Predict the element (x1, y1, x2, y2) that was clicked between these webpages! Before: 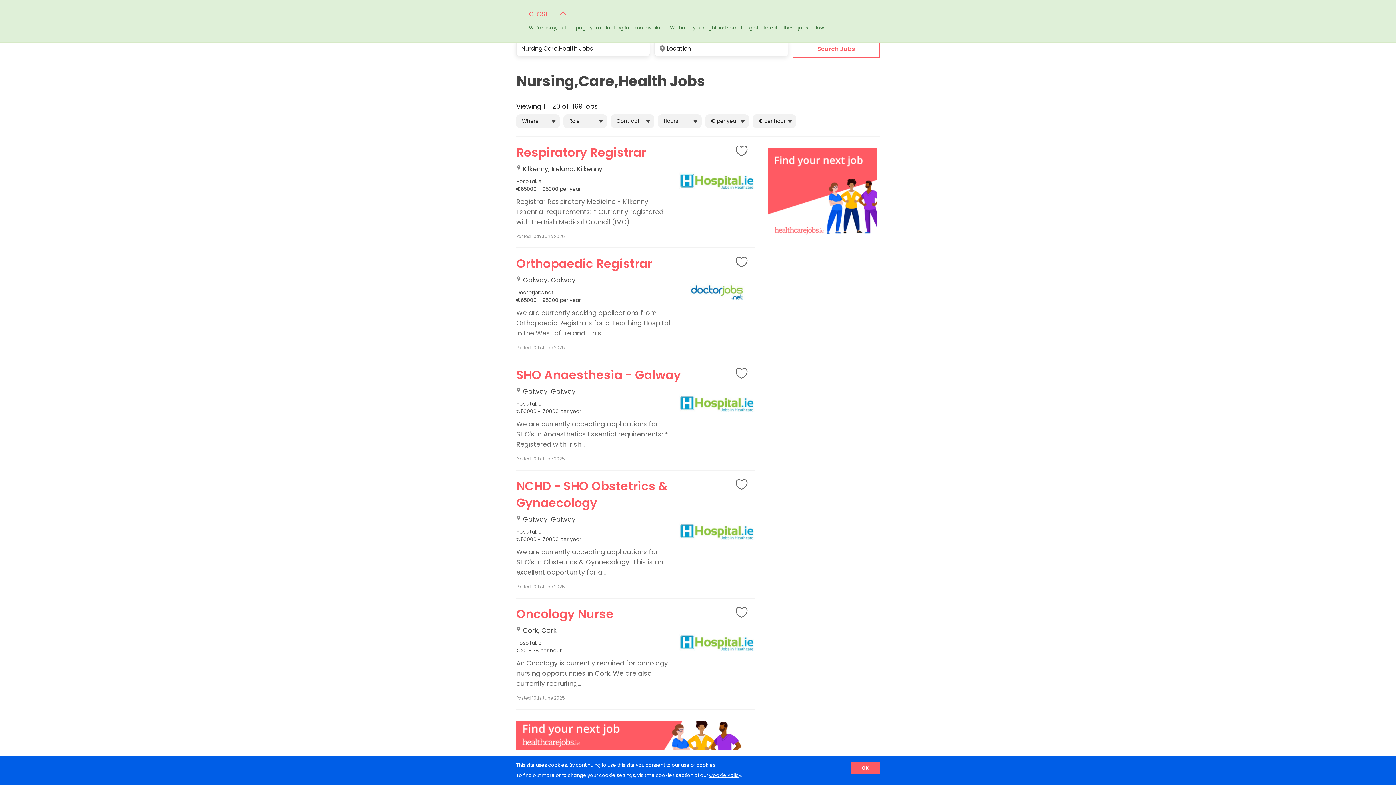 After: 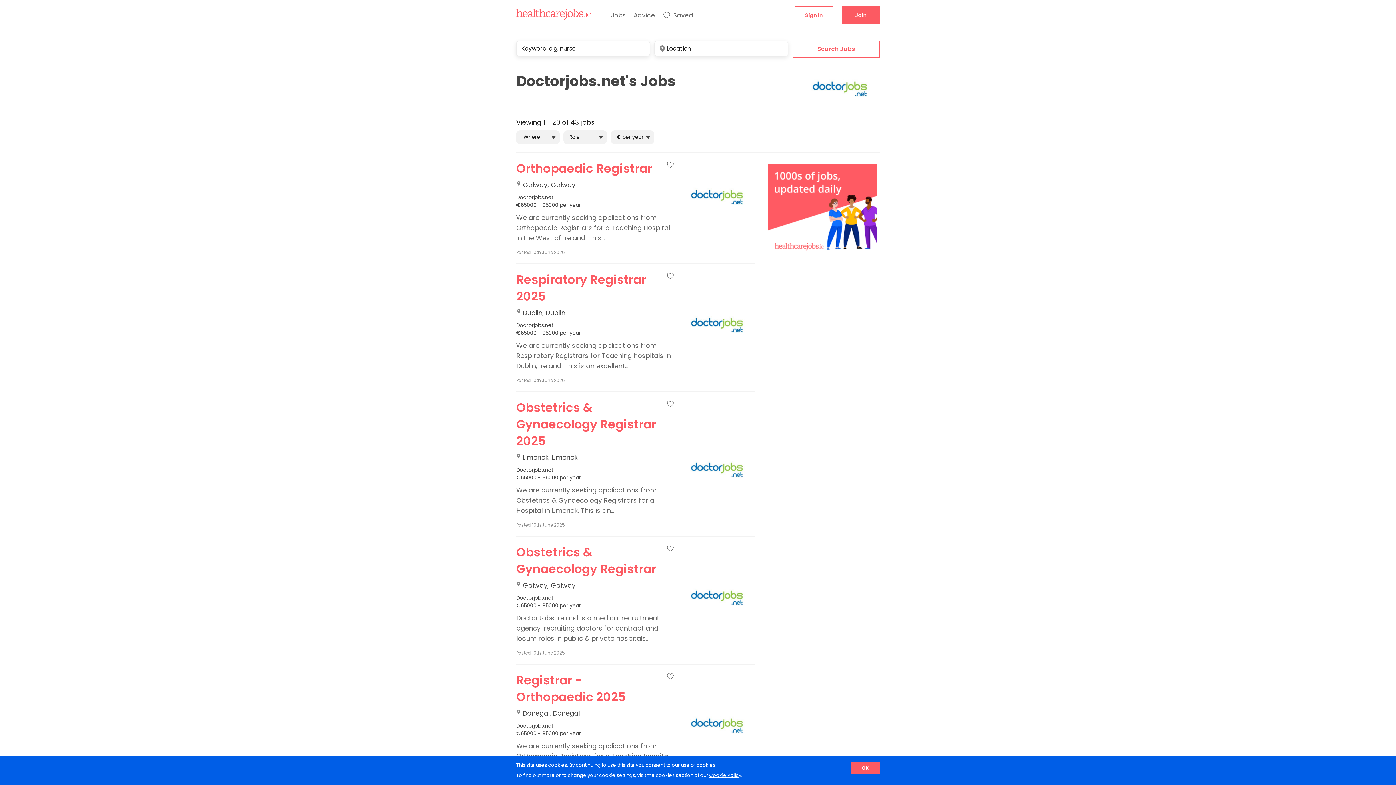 Action: bbox: (675, 275, 755, 310)